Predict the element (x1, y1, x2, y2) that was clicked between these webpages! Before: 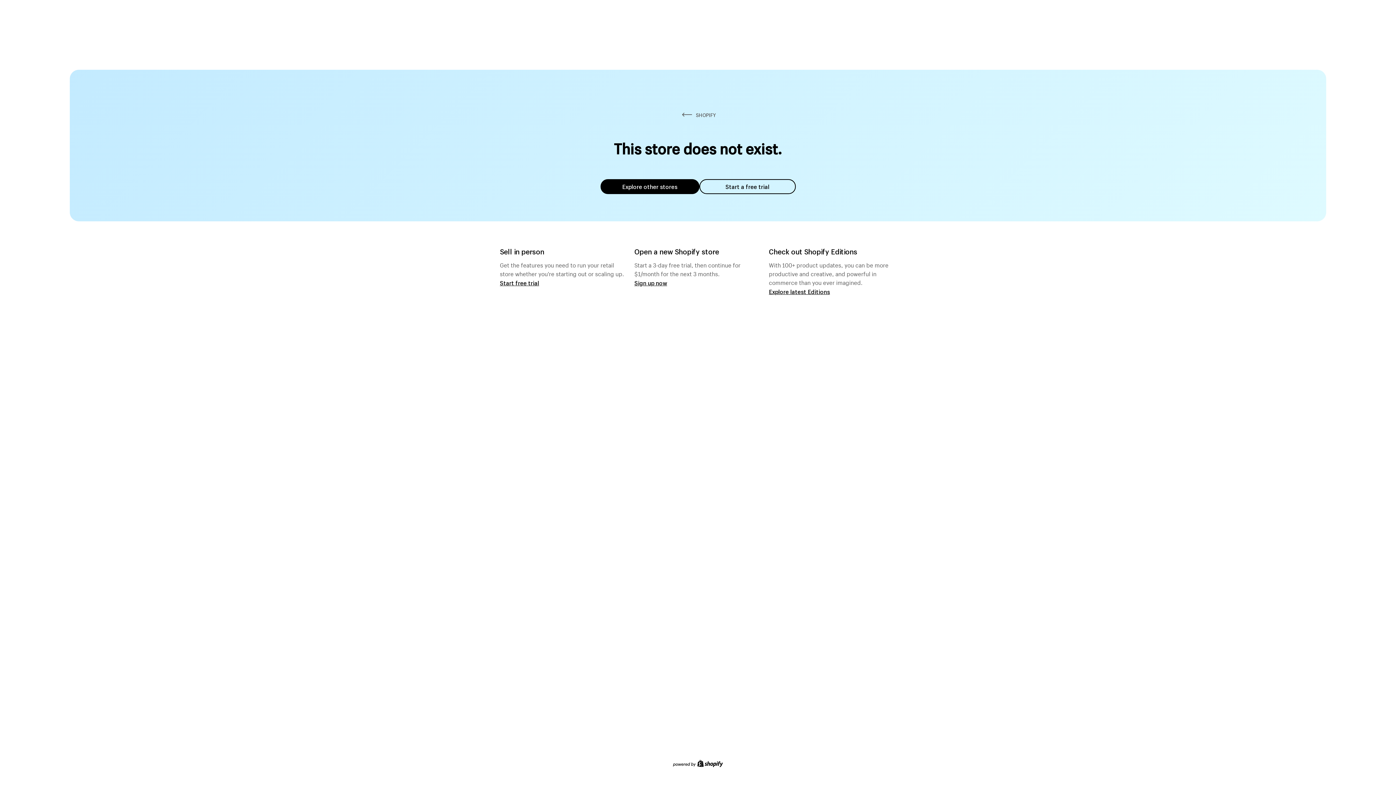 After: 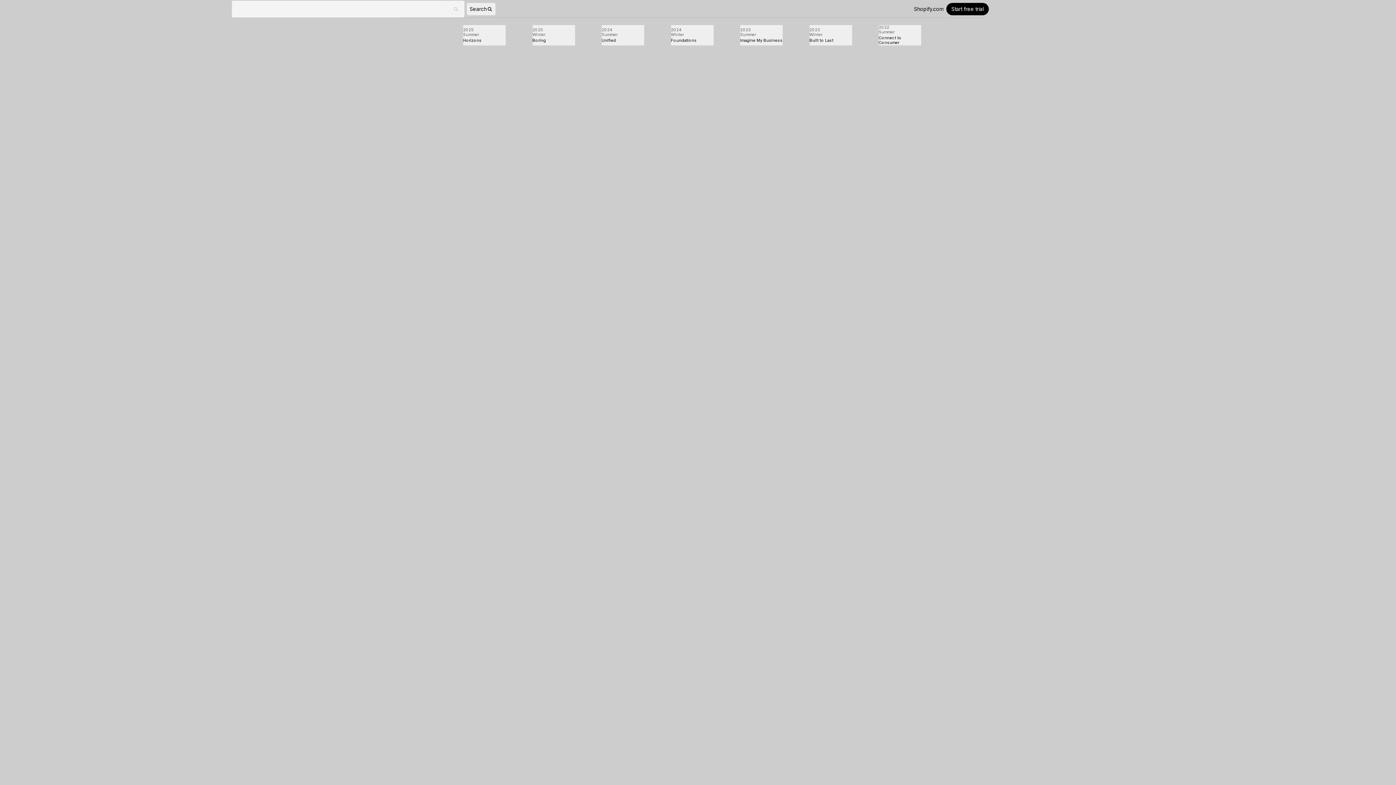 Action: bbox: (769, 287, 830, 295) label: Explore latest Editions